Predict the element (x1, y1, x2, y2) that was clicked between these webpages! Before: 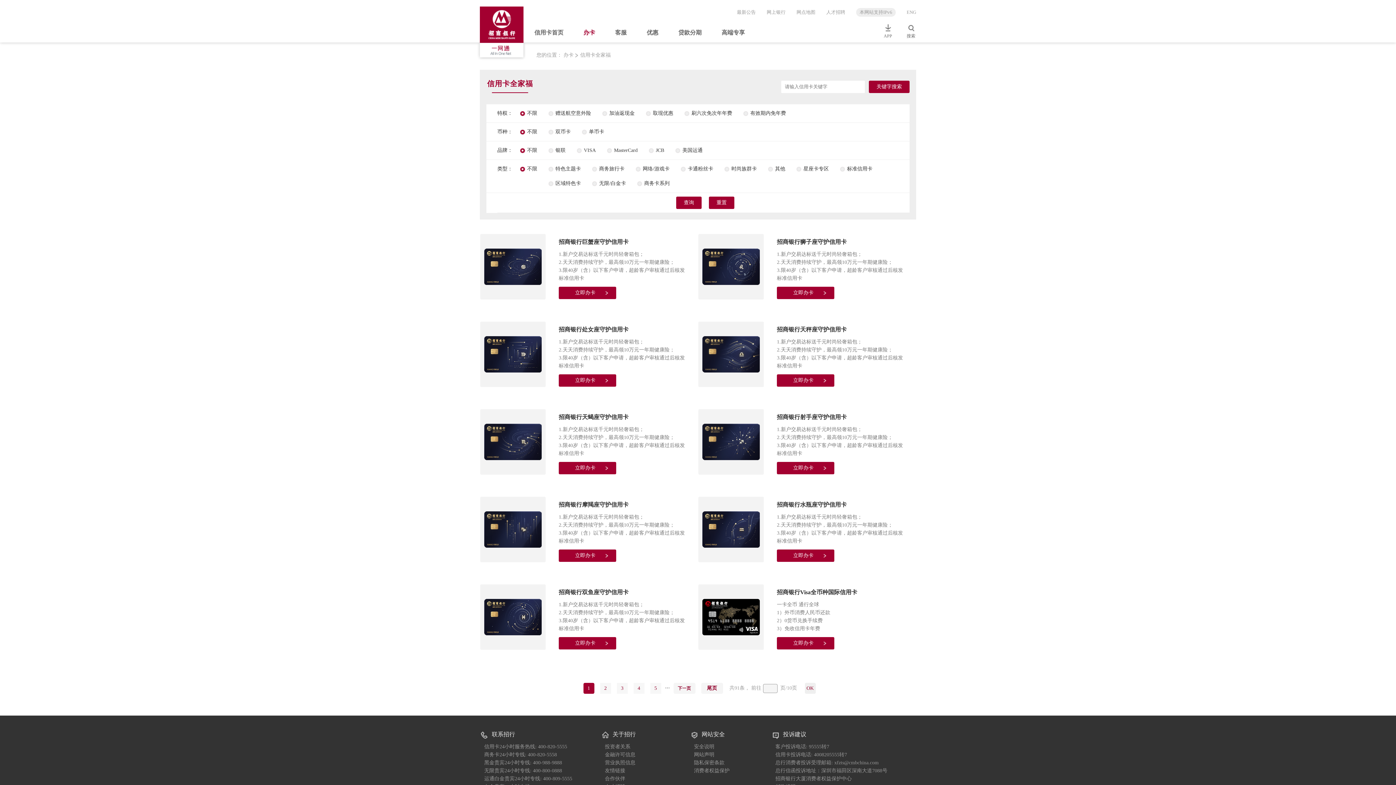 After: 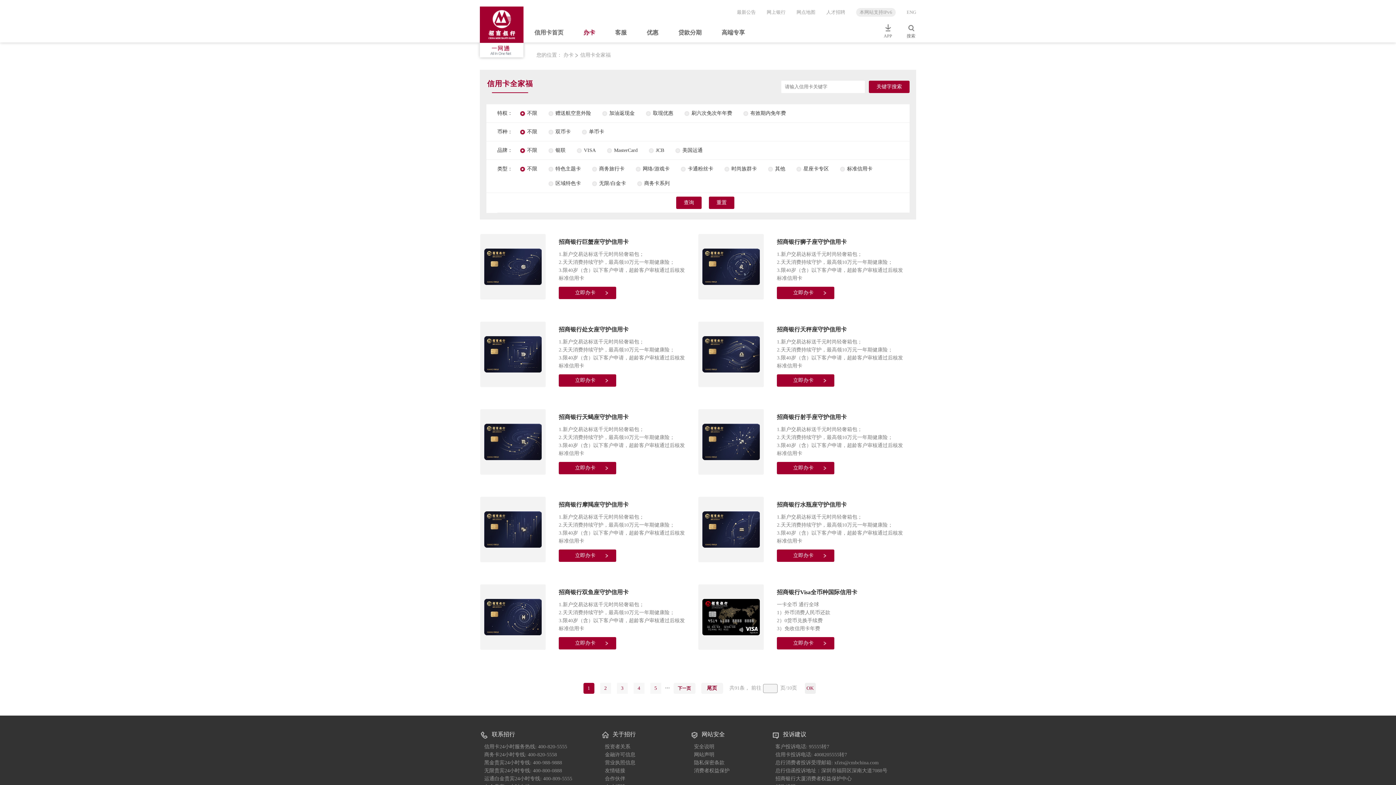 Action: bbox: (694, 759, 724, 767) label: 隐私保密条款